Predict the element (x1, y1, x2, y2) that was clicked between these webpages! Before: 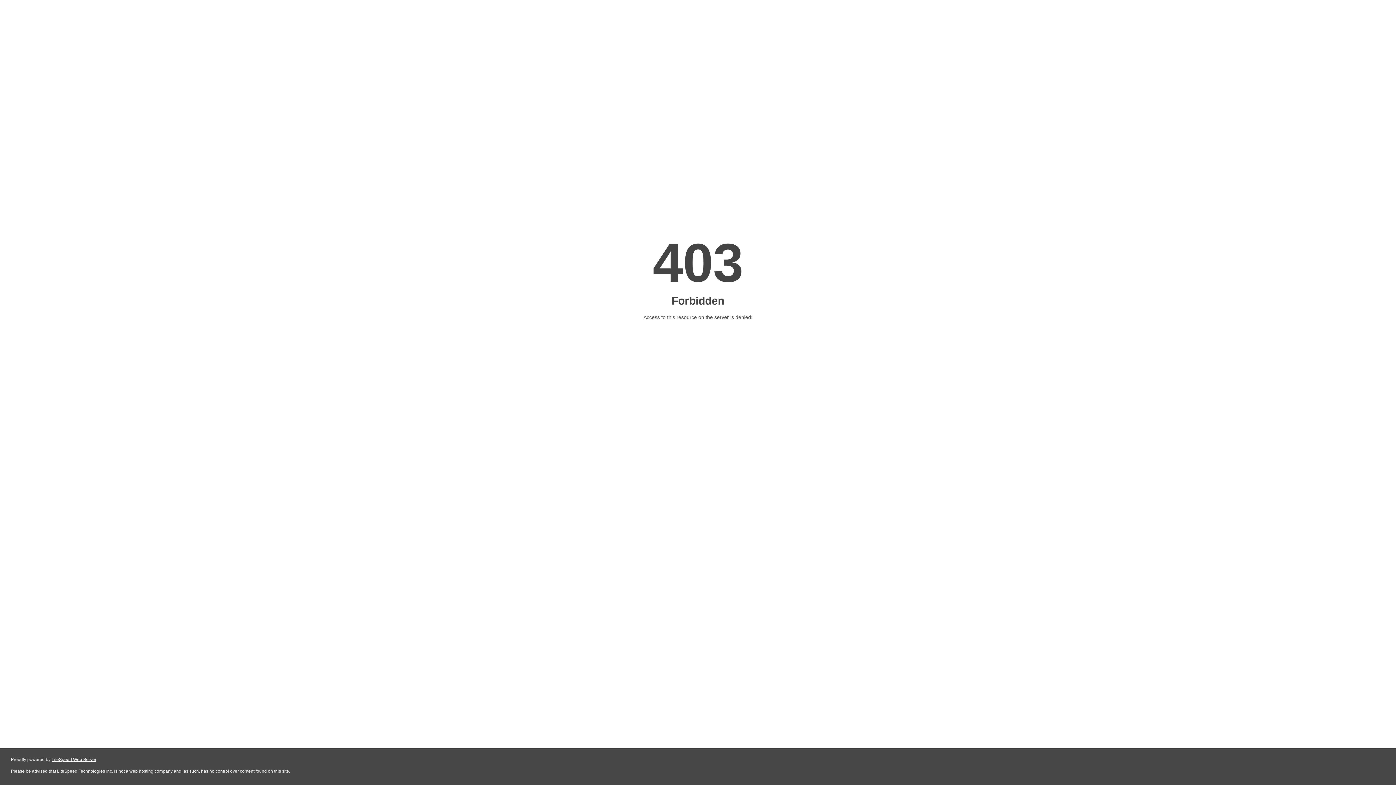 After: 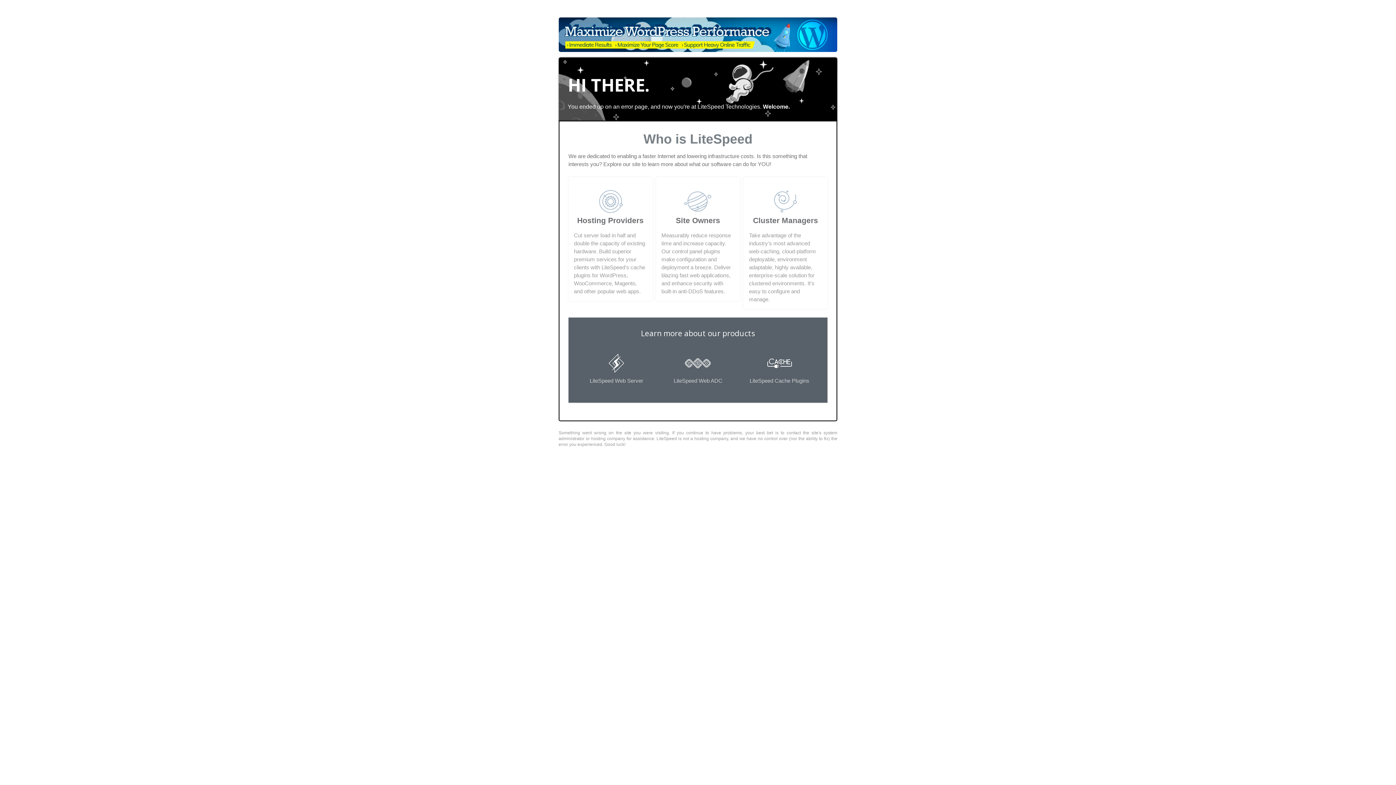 Action: label: LiteSpeed Web Server bbox: (51, 757, 96, 762)